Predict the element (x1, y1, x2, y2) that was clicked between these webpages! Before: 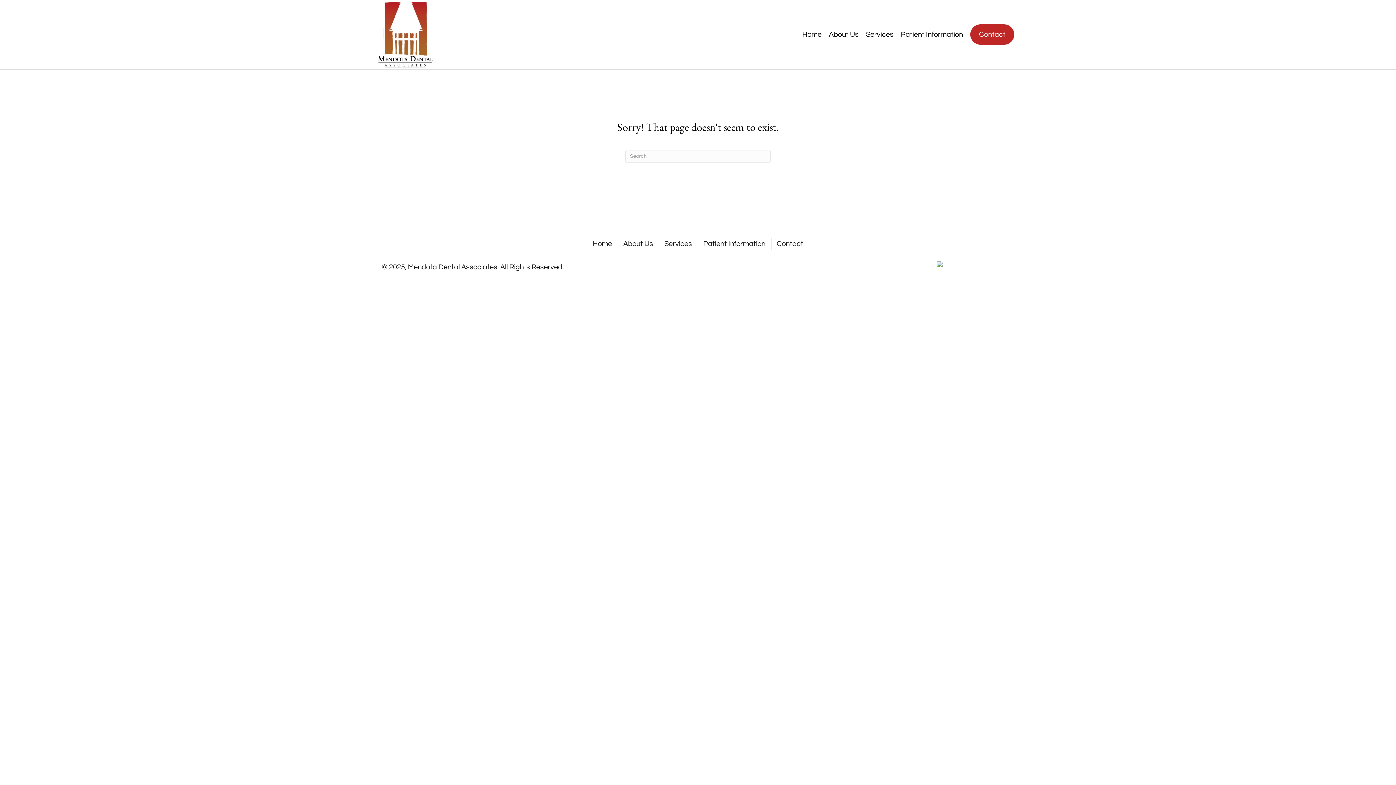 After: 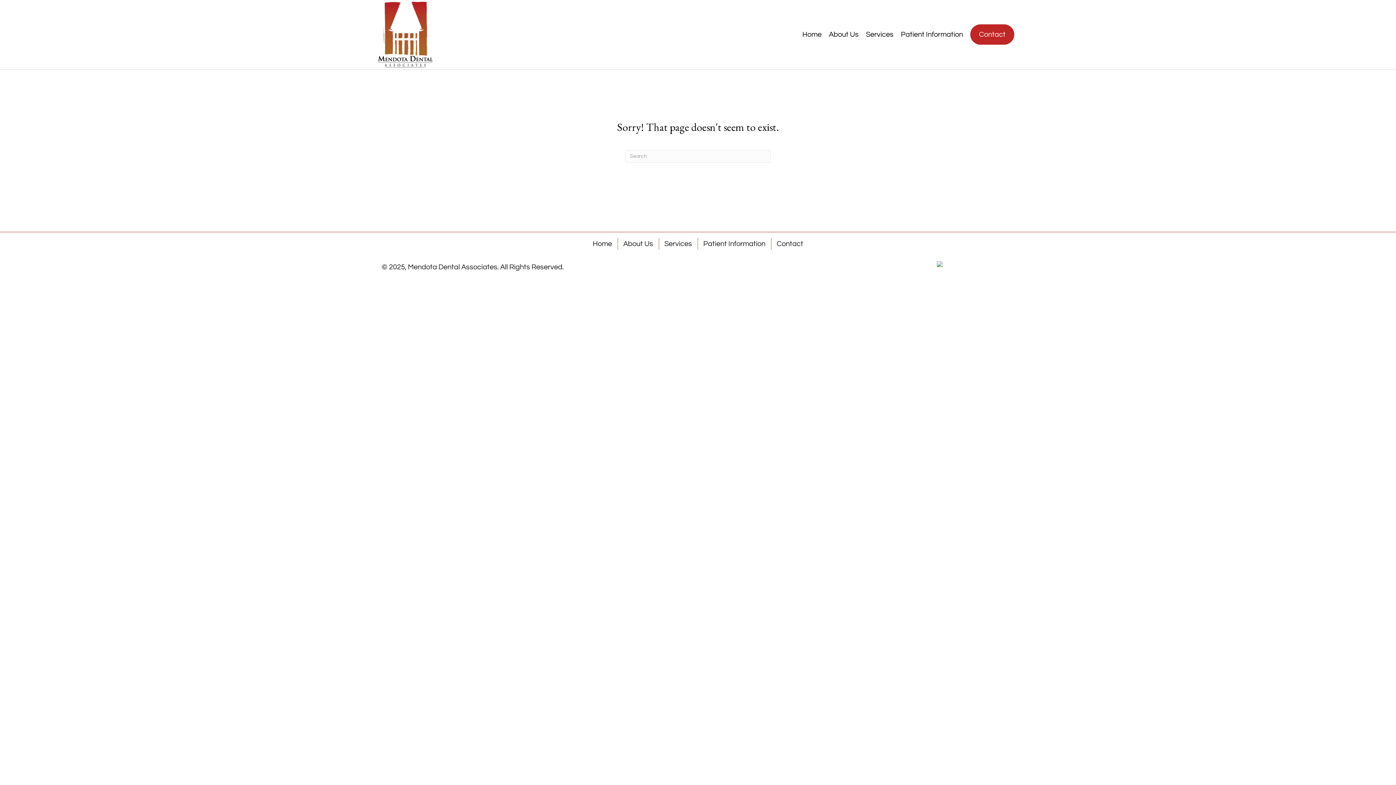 Action: bbox: (937, 263, 1014, 270)